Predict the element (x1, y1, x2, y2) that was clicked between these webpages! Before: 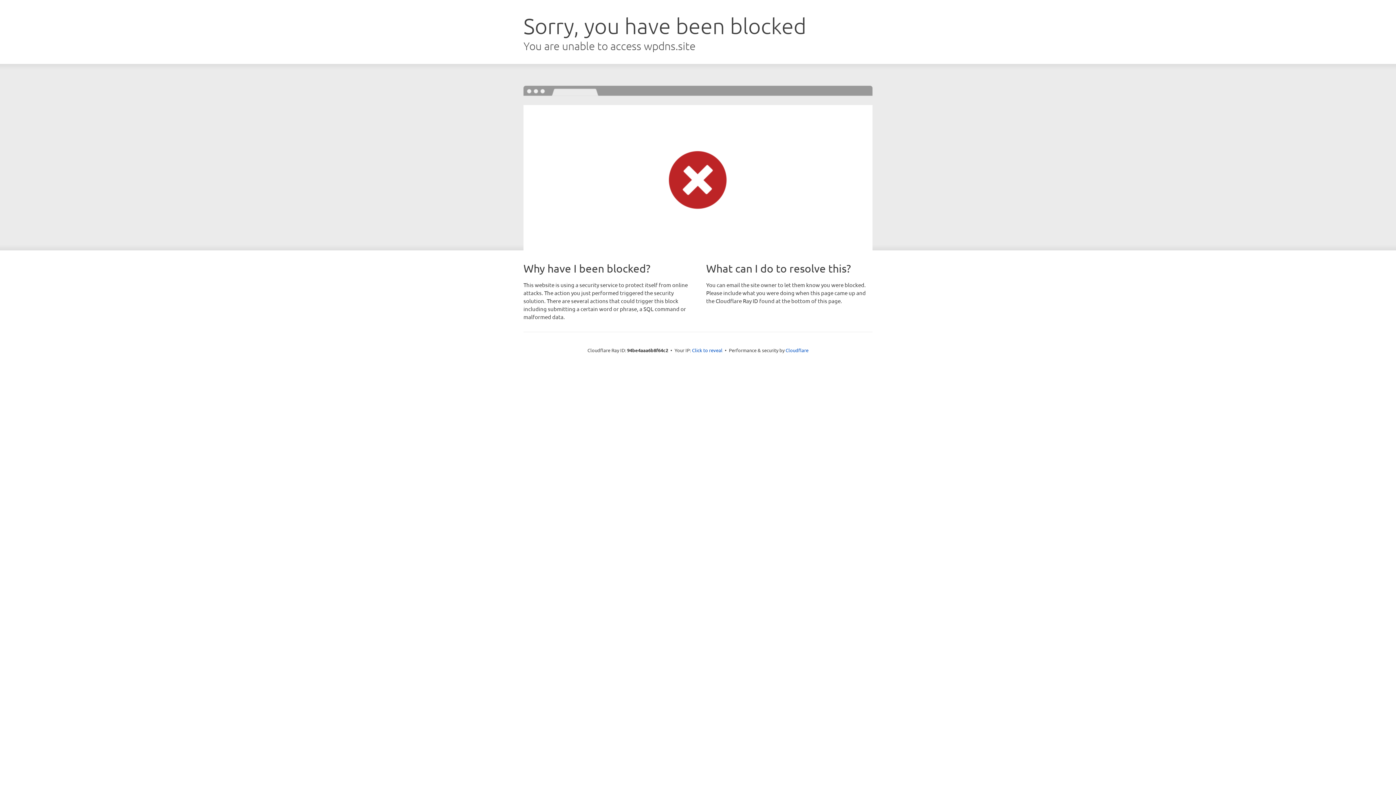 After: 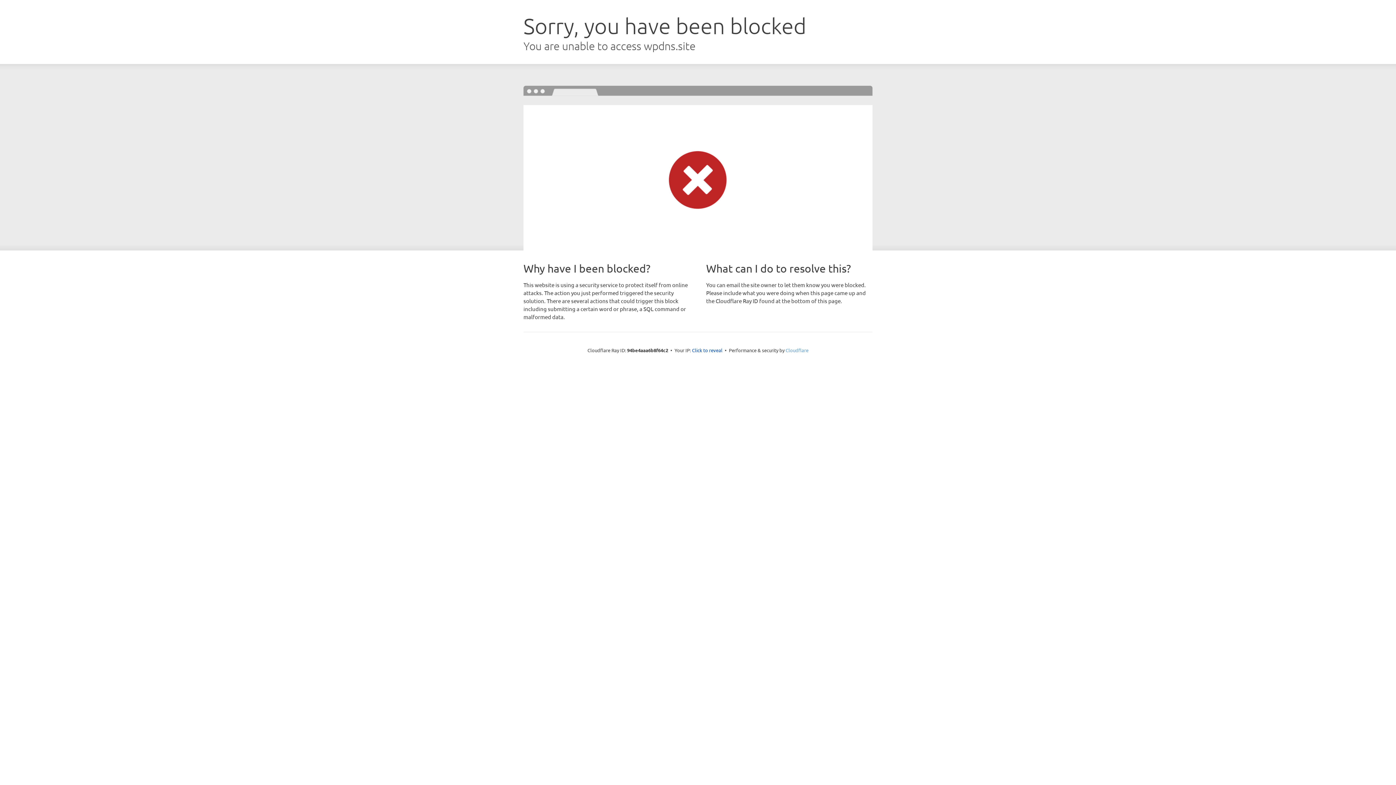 Action: label: Cloudflare bbox: (785, 347, 808, 353)